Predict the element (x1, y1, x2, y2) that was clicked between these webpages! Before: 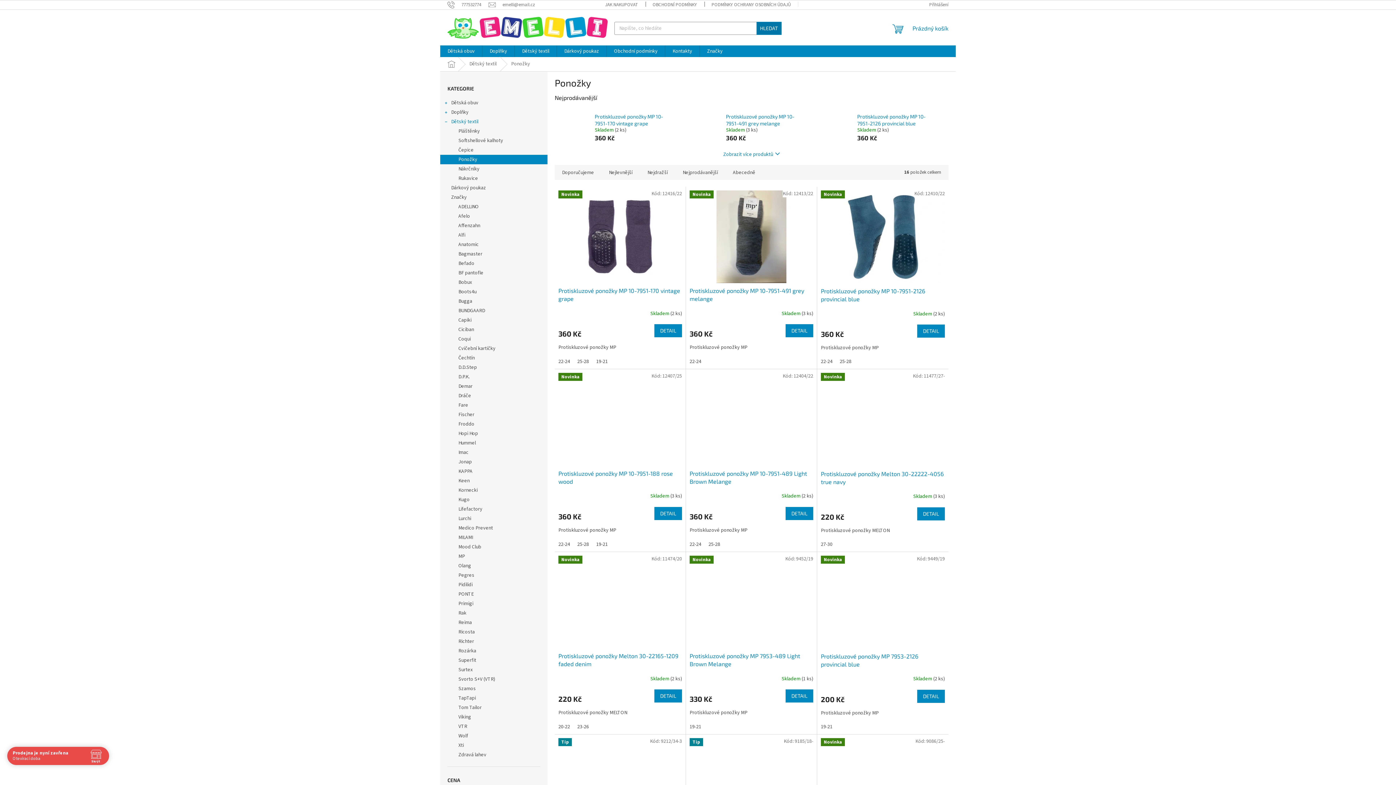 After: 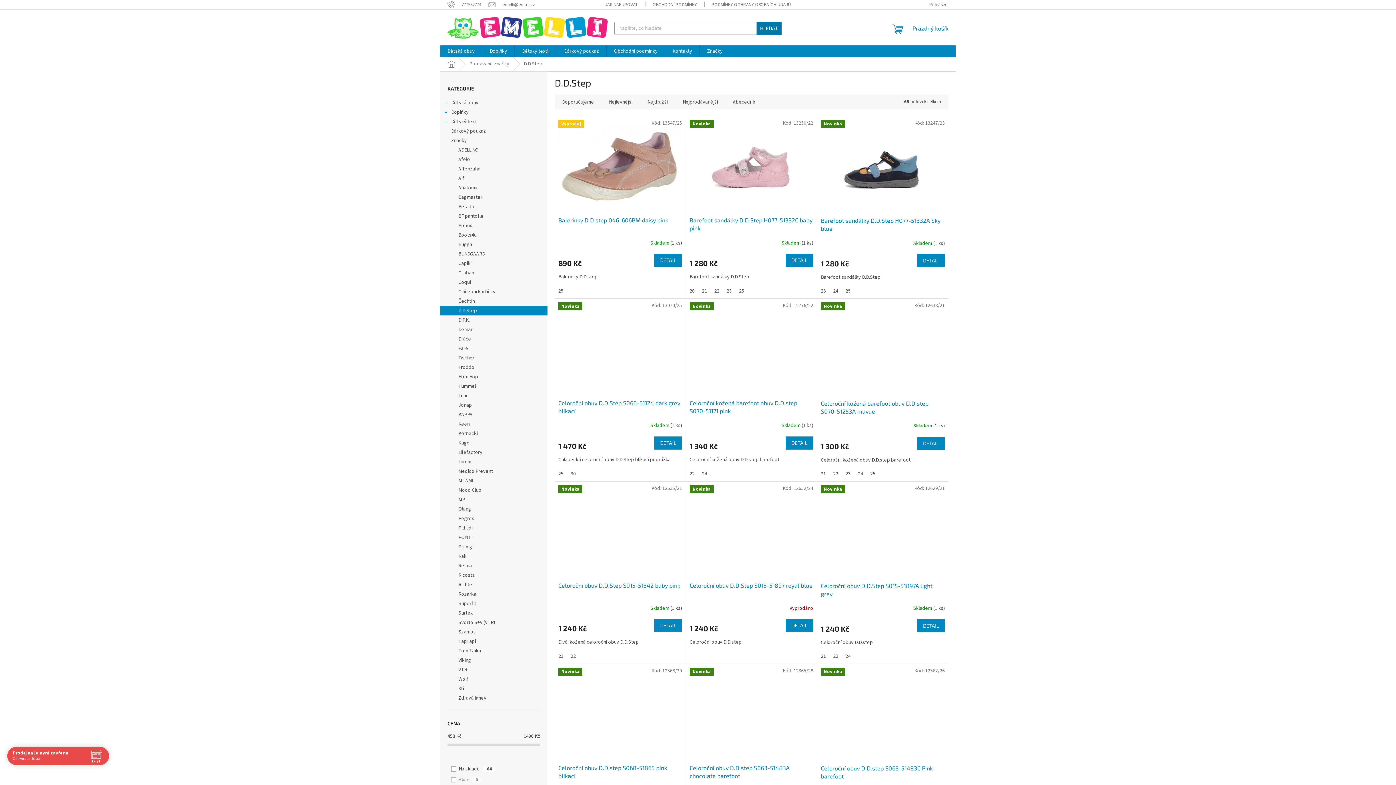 Action: label: D.D.Step bbox: (440, 362, 547, 372)